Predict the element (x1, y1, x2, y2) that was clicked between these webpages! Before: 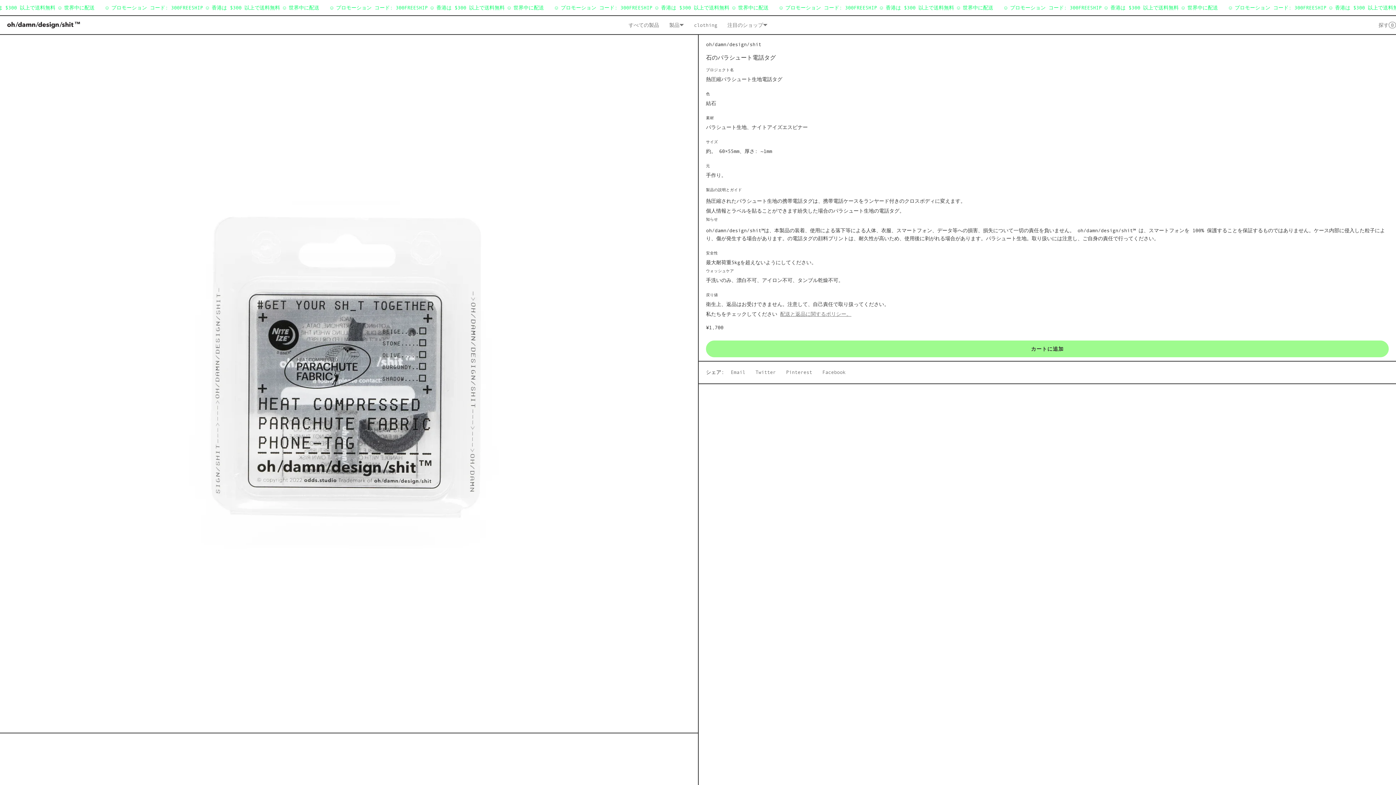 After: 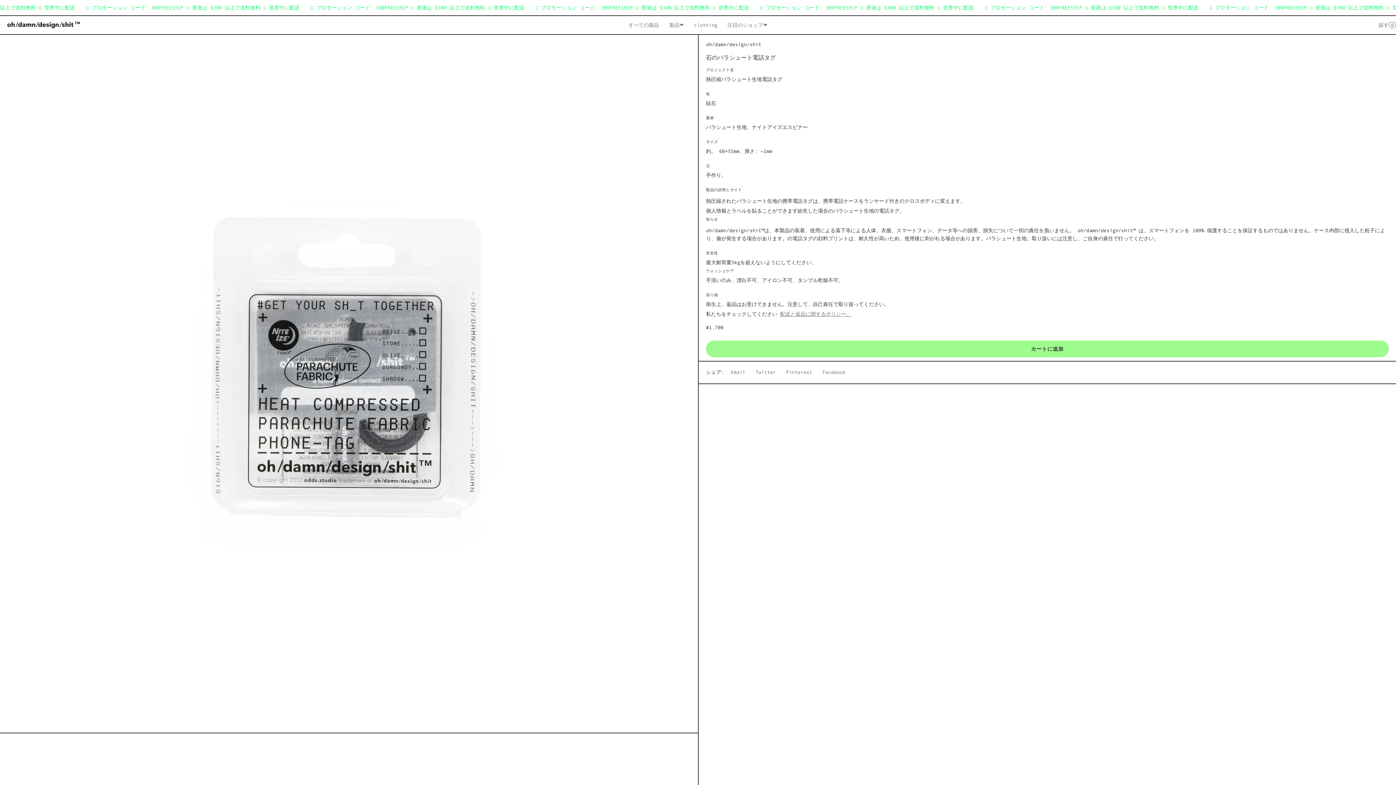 Action: label: 0 bbox: (1389, 17, 1396, 33)